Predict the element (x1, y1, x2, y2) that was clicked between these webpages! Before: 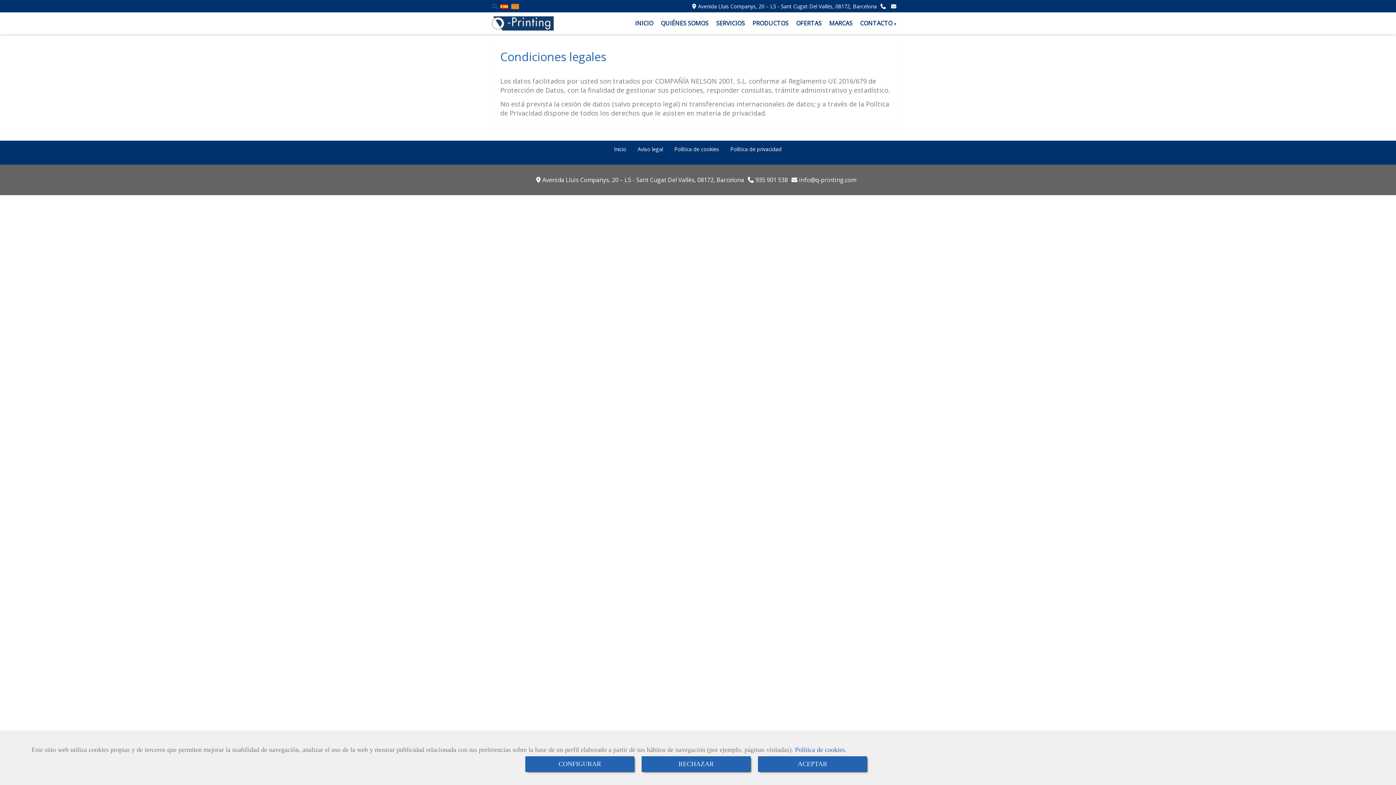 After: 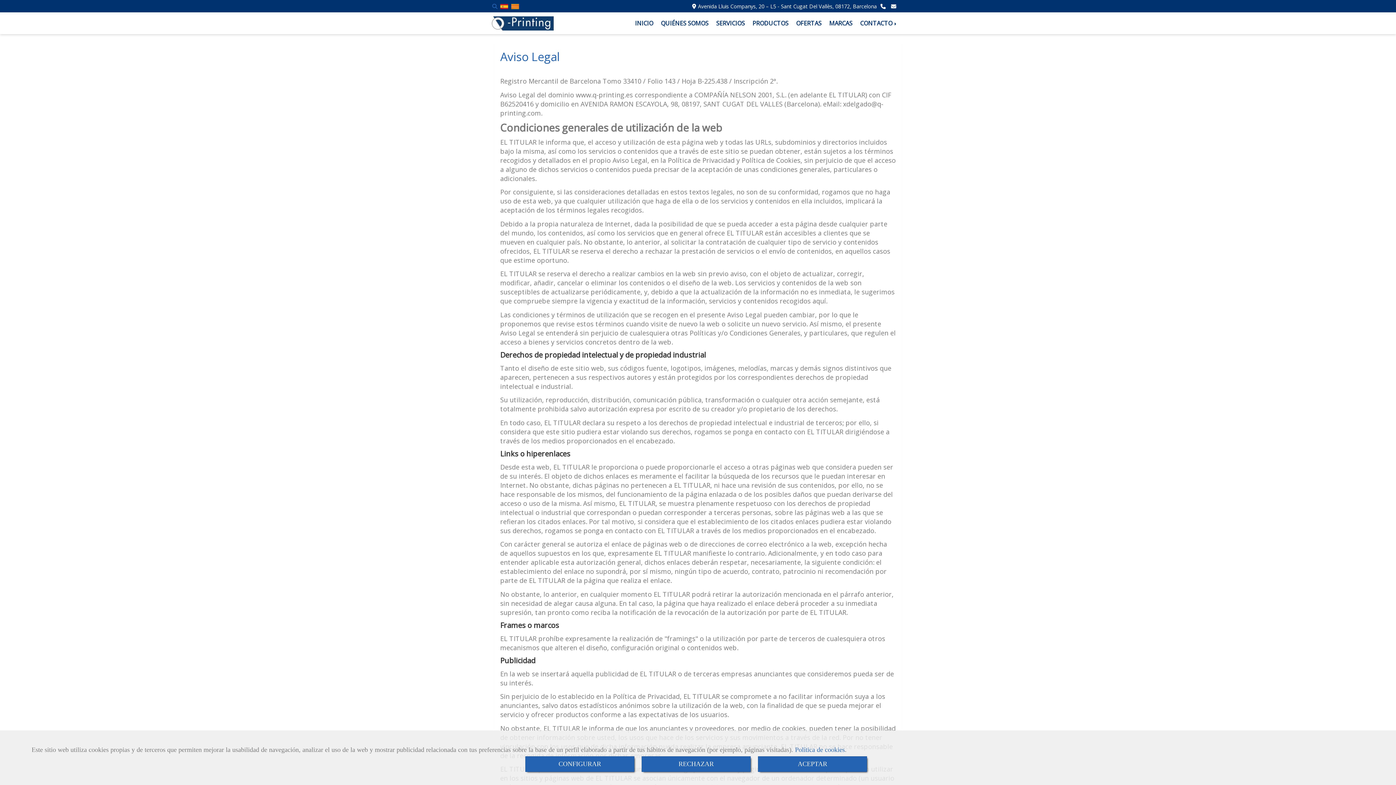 Action: bbox: (632, 141, 668, 157) label: Aviso legal